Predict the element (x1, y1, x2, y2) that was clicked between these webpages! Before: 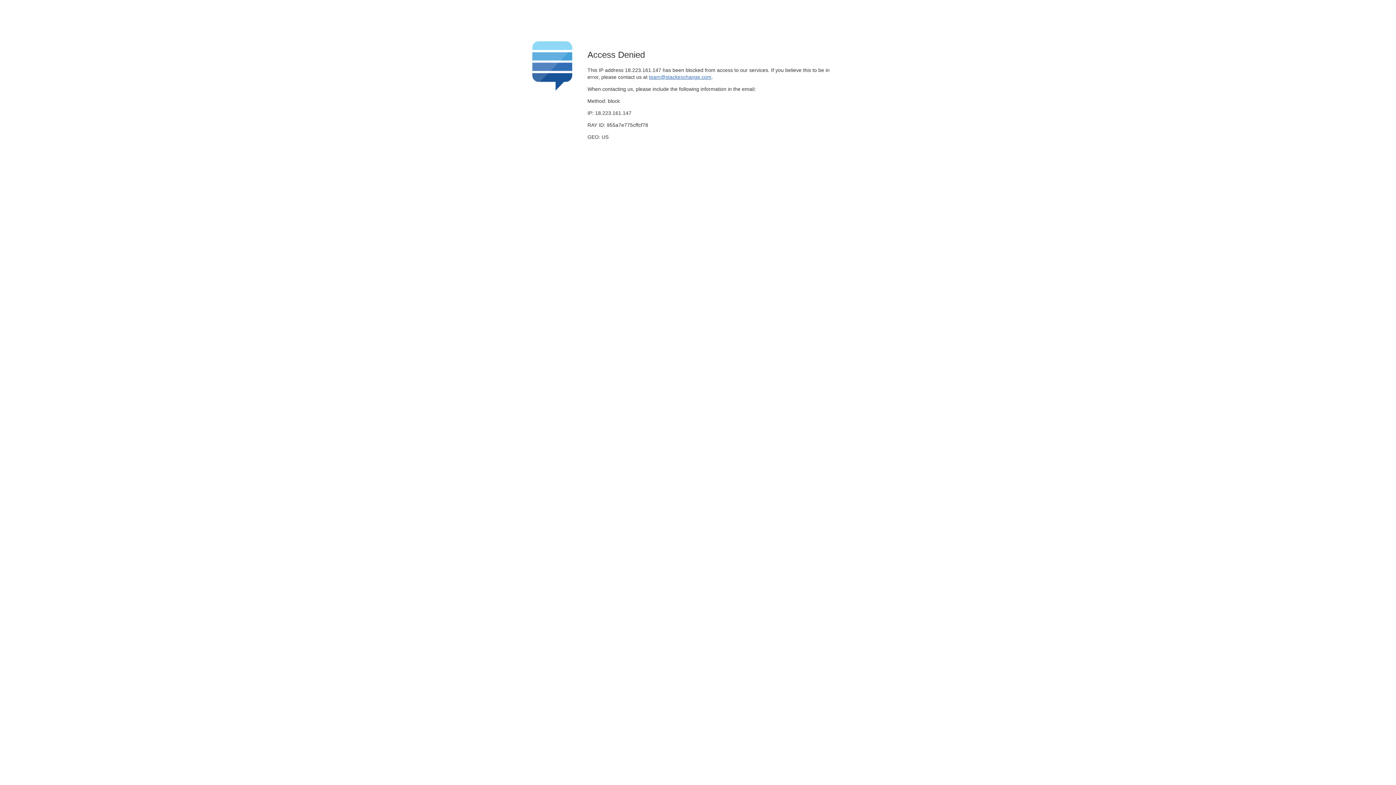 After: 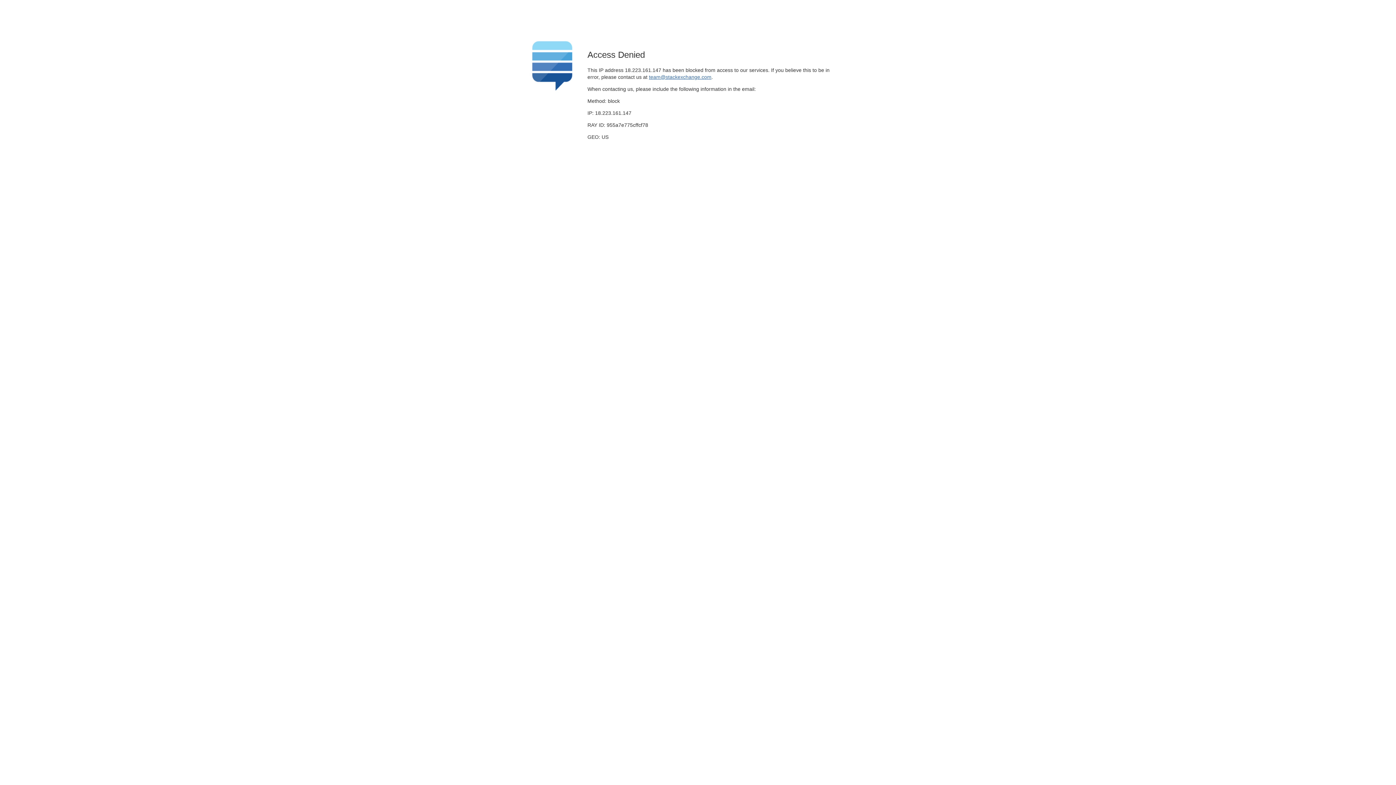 Action: bbox: (649, 74, 711, 79) label: team@stackexchange.com